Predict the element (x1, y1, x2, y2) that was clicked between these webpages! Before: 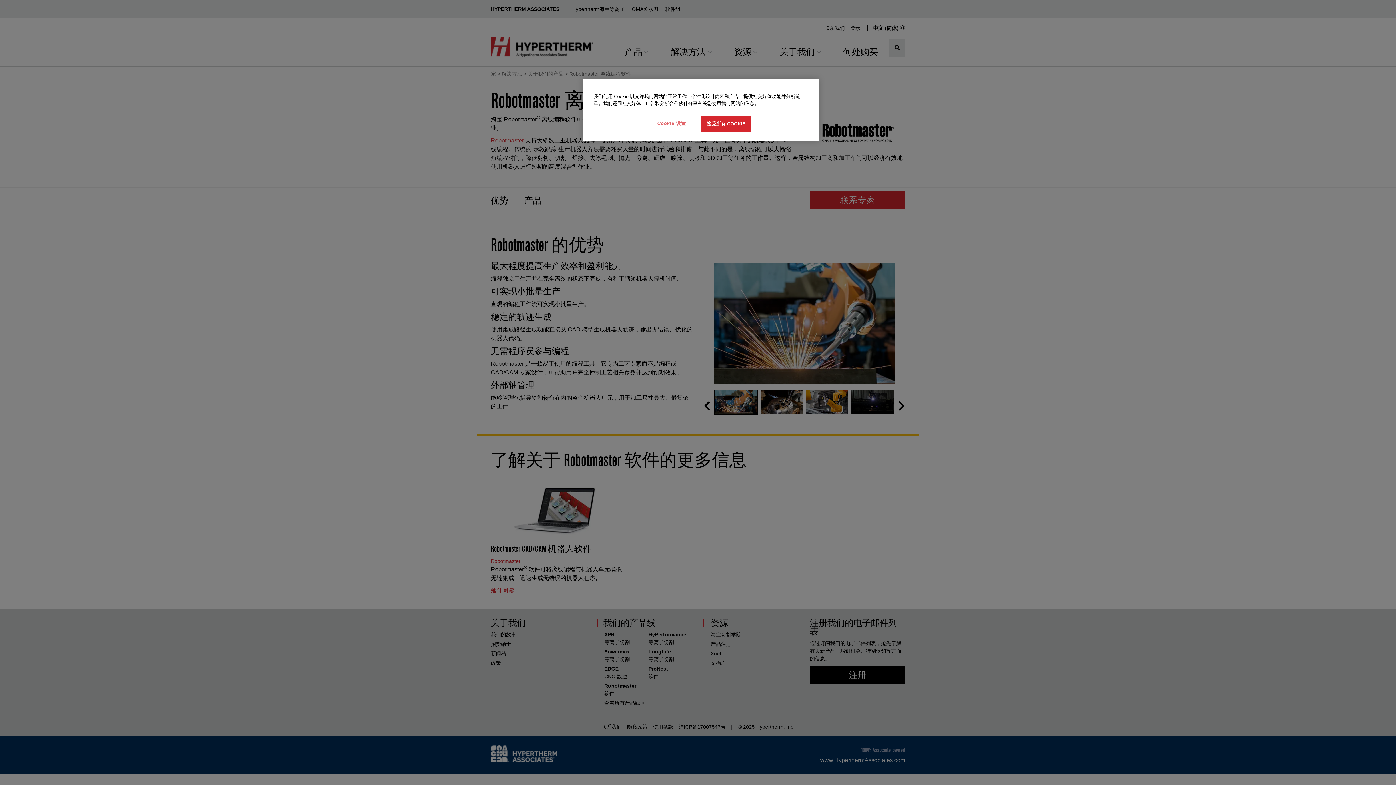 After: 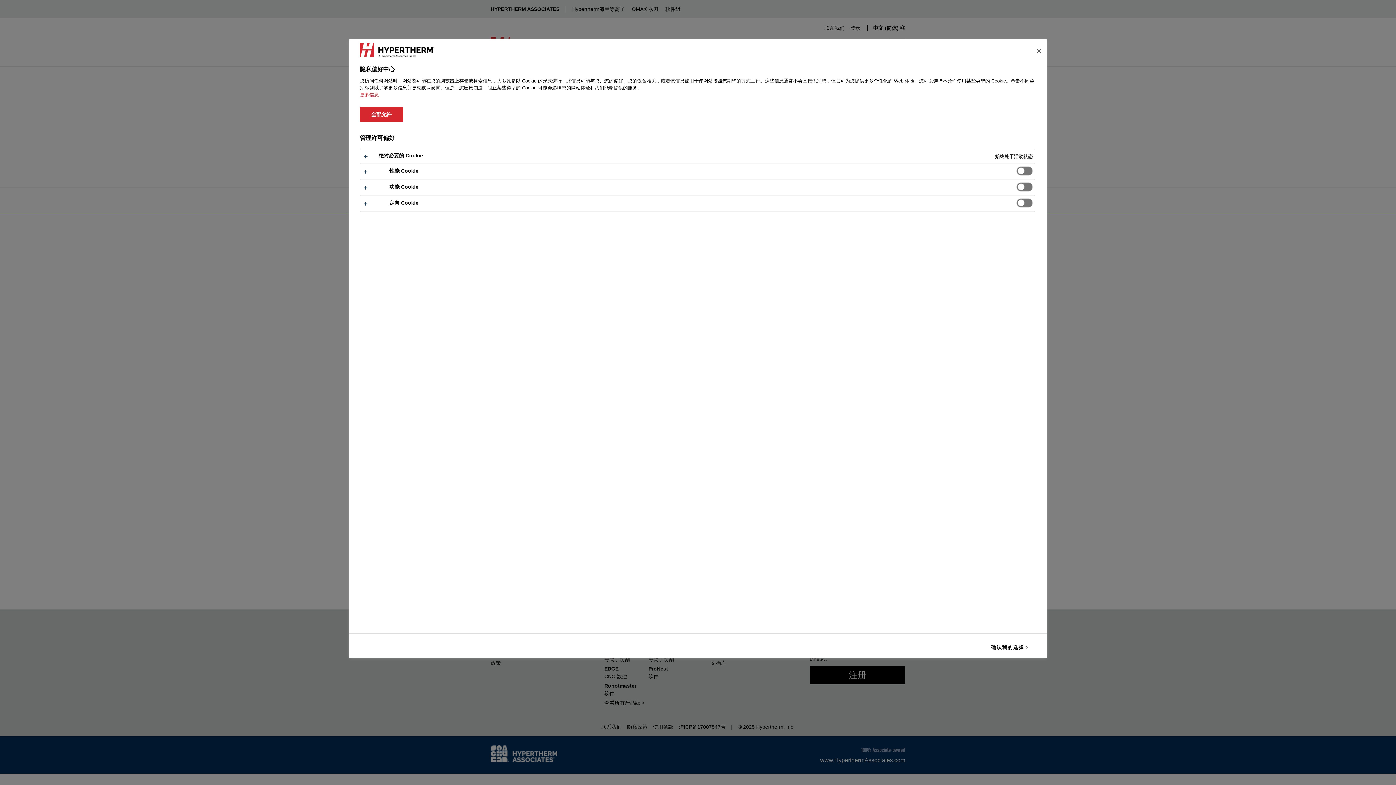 Action: label: Cookie 设置 bbox: (647, 116, 696, 131)